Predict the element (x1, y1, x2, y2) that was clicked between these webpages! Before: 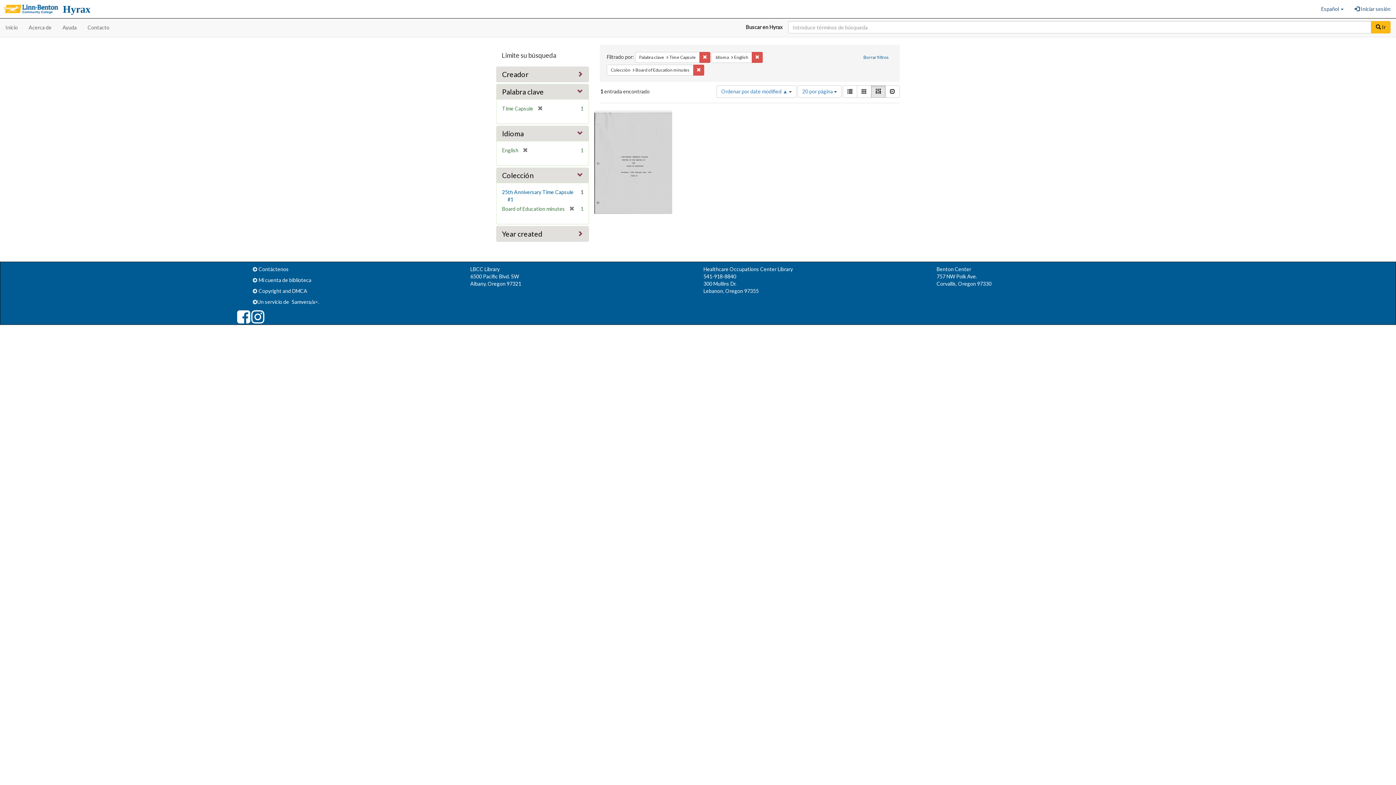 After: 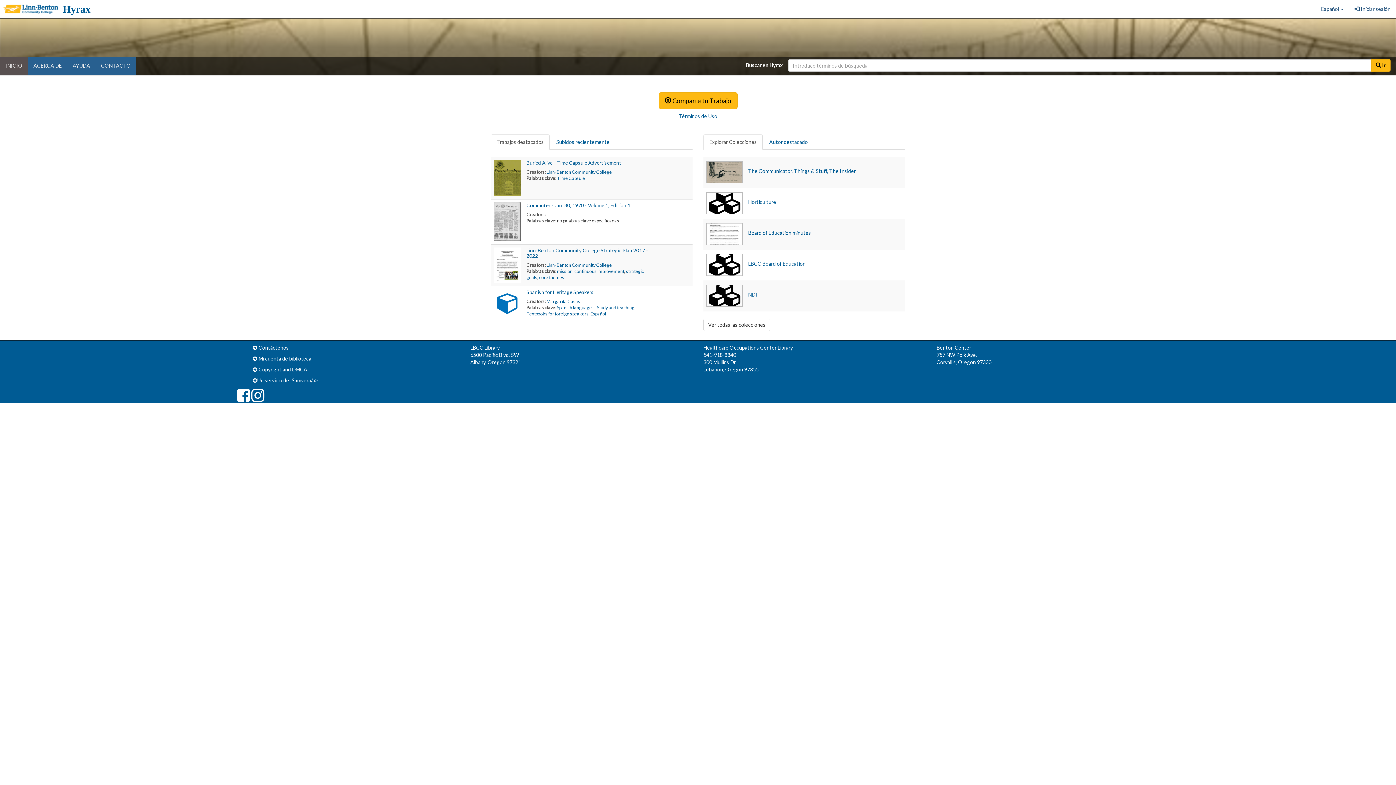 Action: label: Inicio bbox: (0, 18, 23, 36)